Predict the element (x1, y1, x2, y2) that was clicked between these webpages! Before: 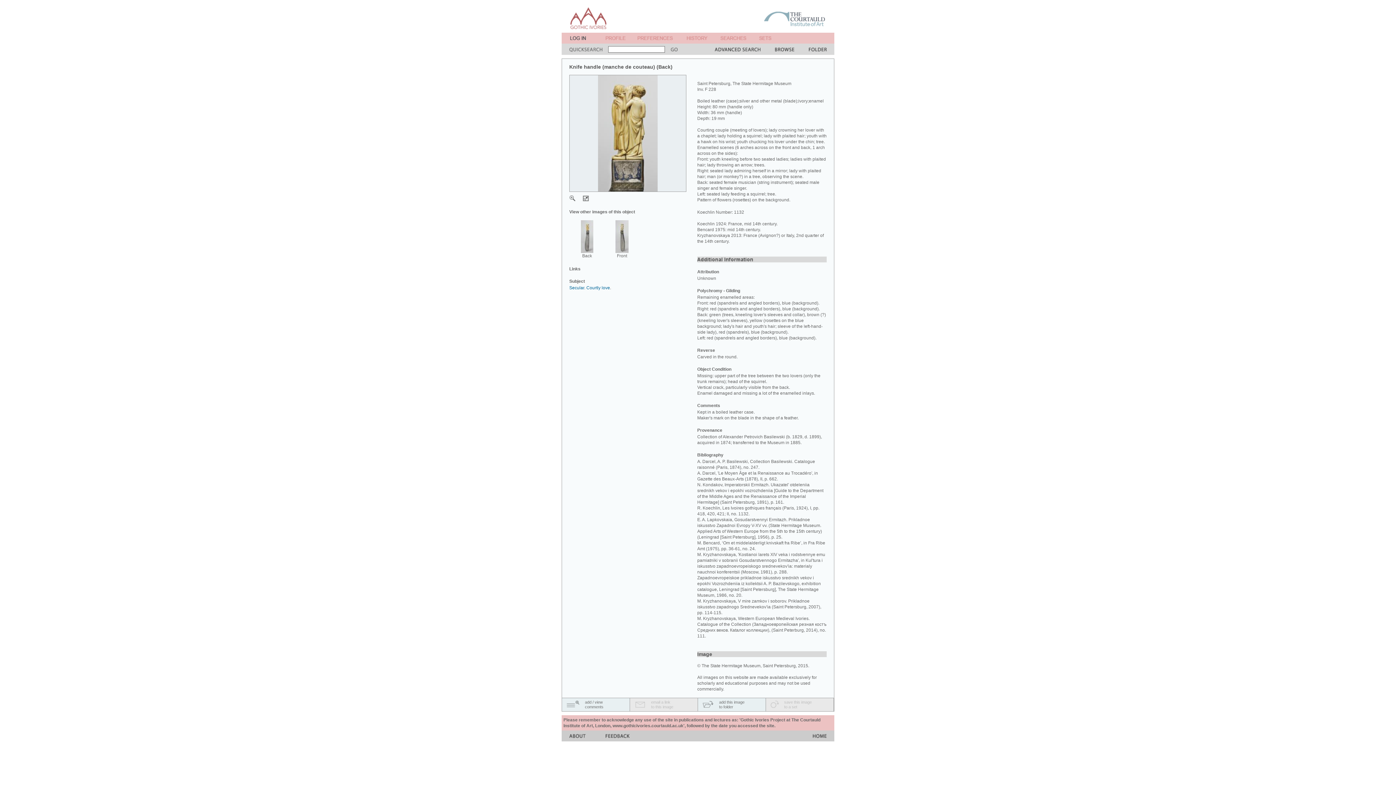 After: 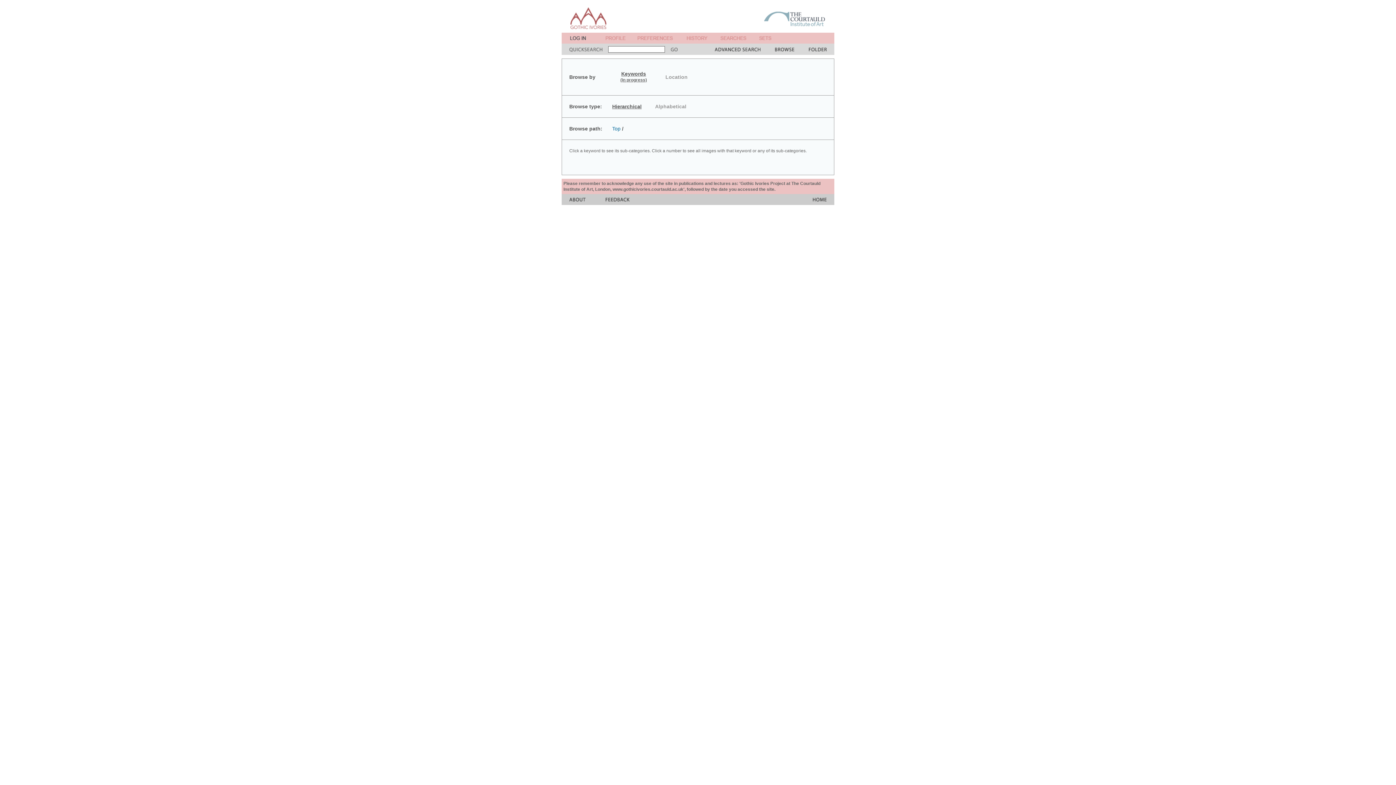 Action: bbox: (775, 49, 794, 56)